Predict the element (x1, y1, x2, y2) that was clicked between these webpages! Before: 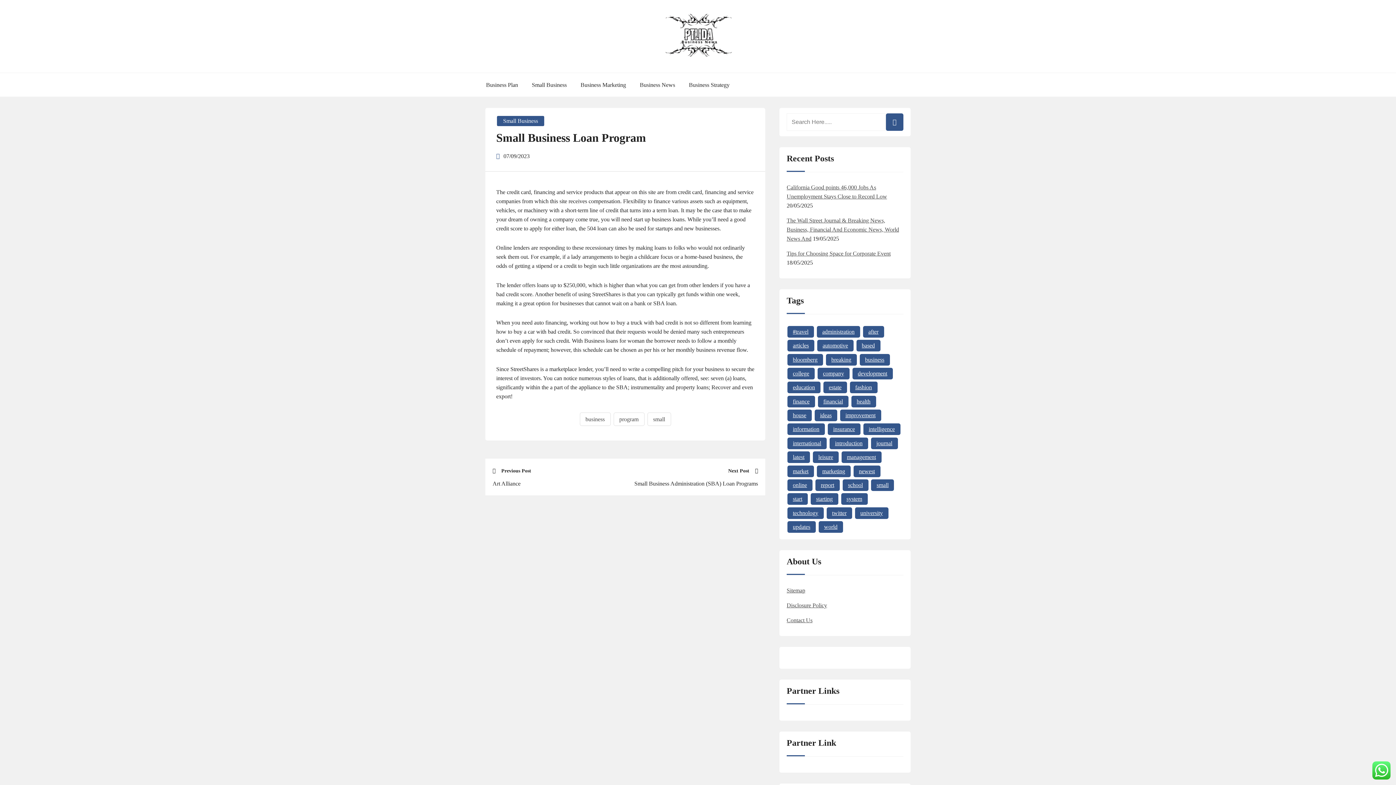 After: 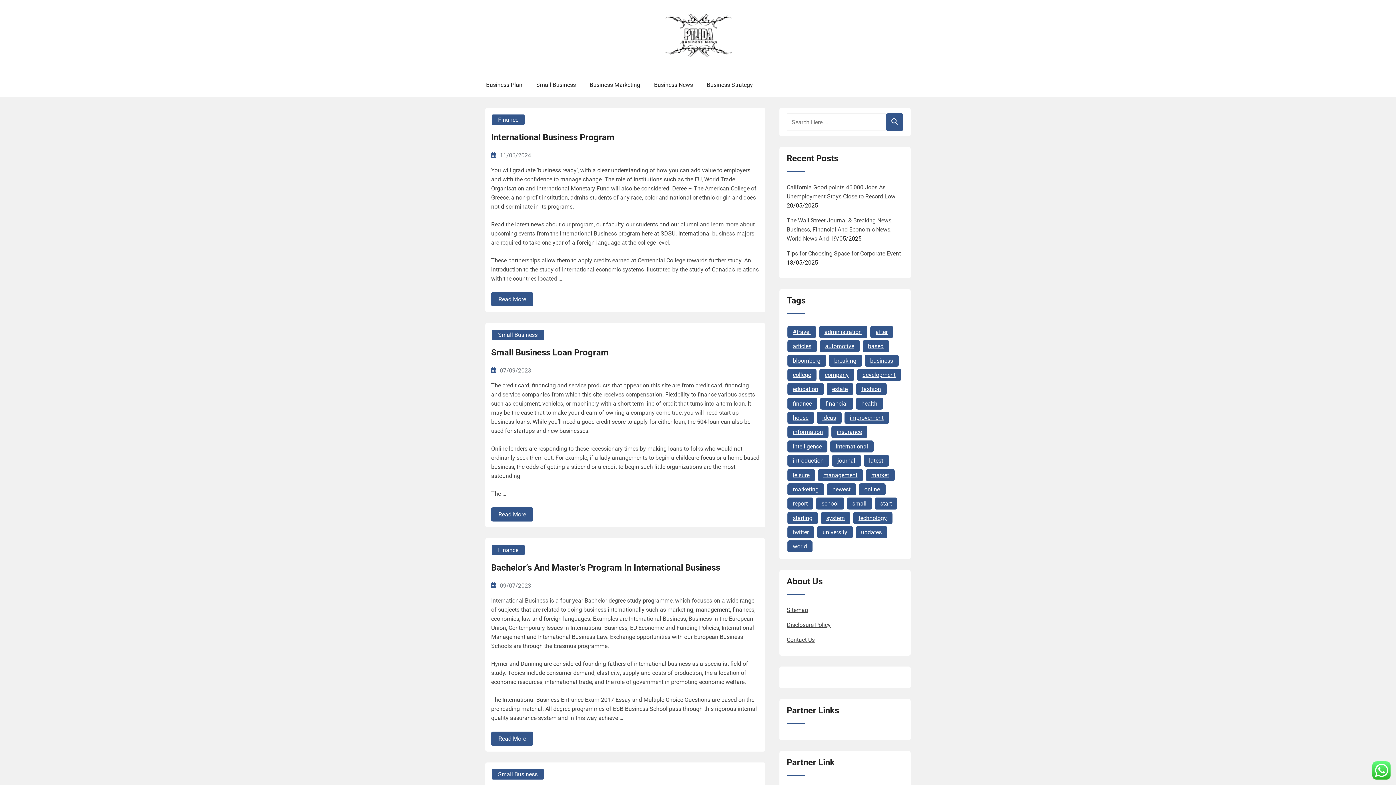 Action: bbox: (613, 412, 644, 426) label: program